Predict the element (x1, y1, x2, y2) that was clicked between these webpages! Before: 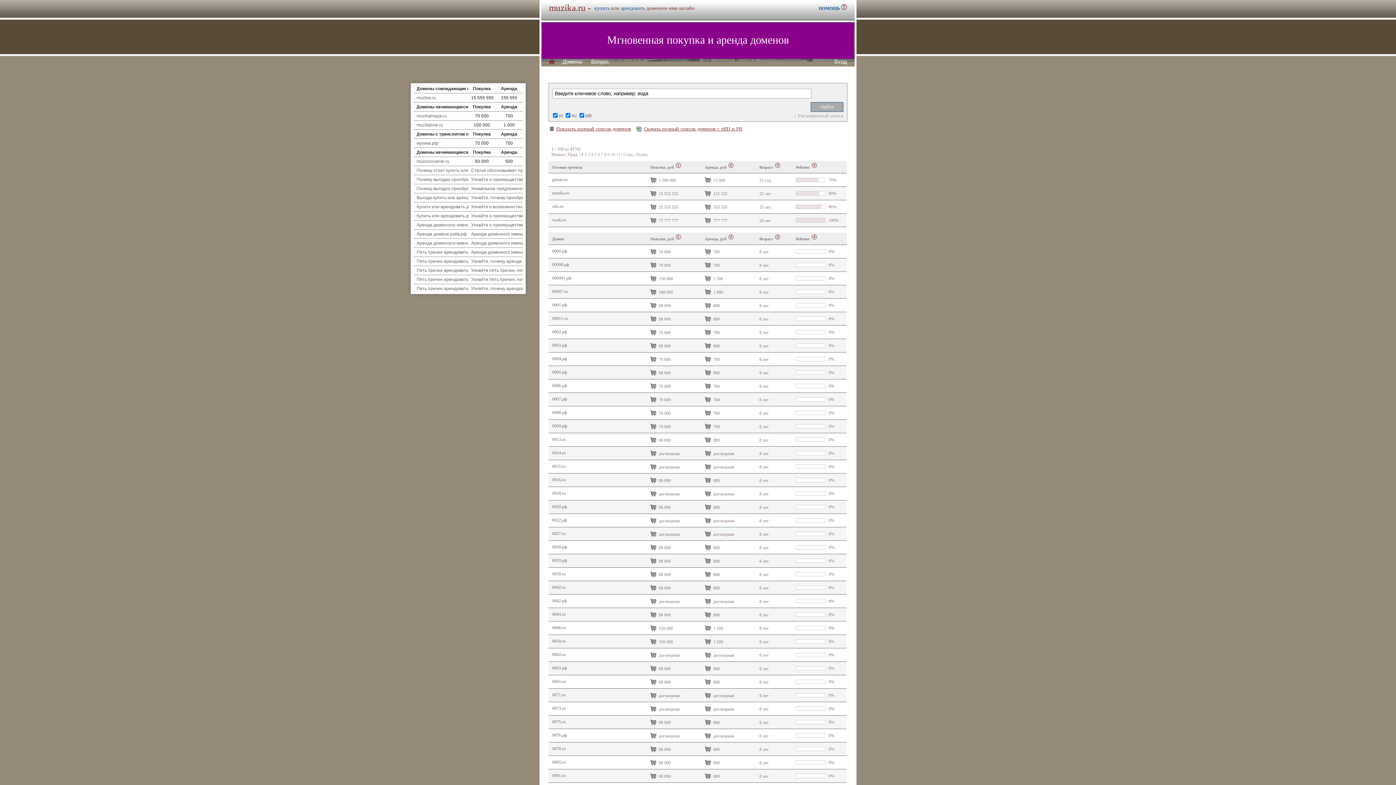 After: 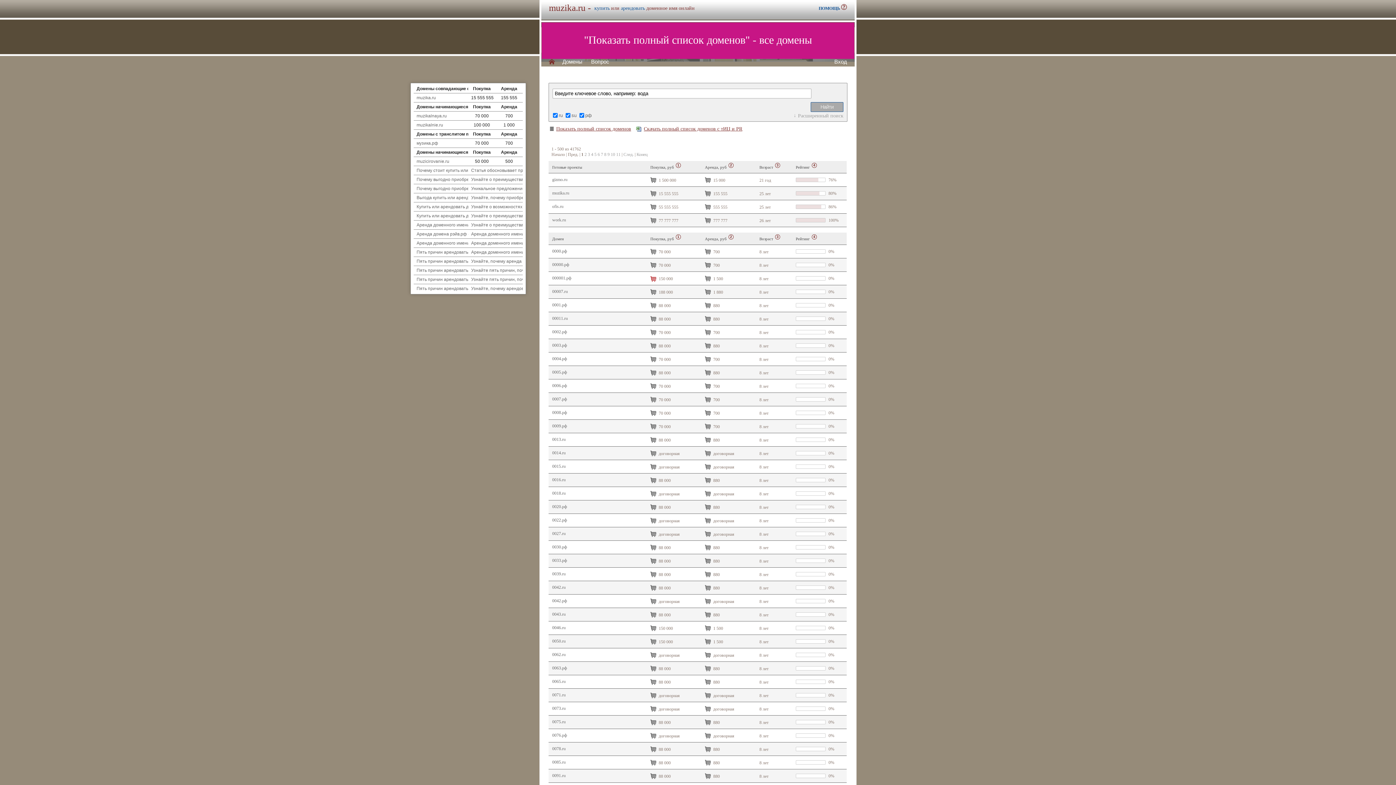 Action: bbox: (649, 274, 657, 283) label:  